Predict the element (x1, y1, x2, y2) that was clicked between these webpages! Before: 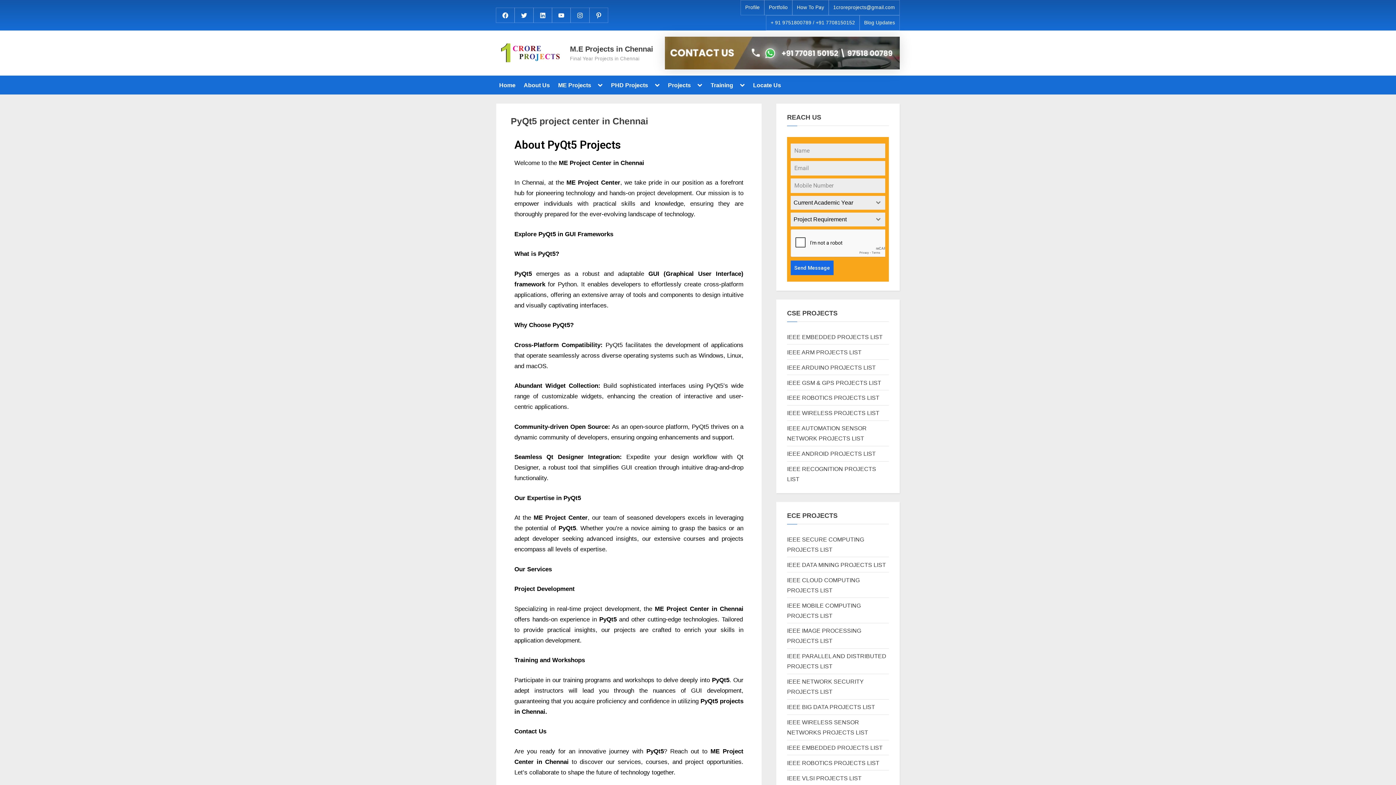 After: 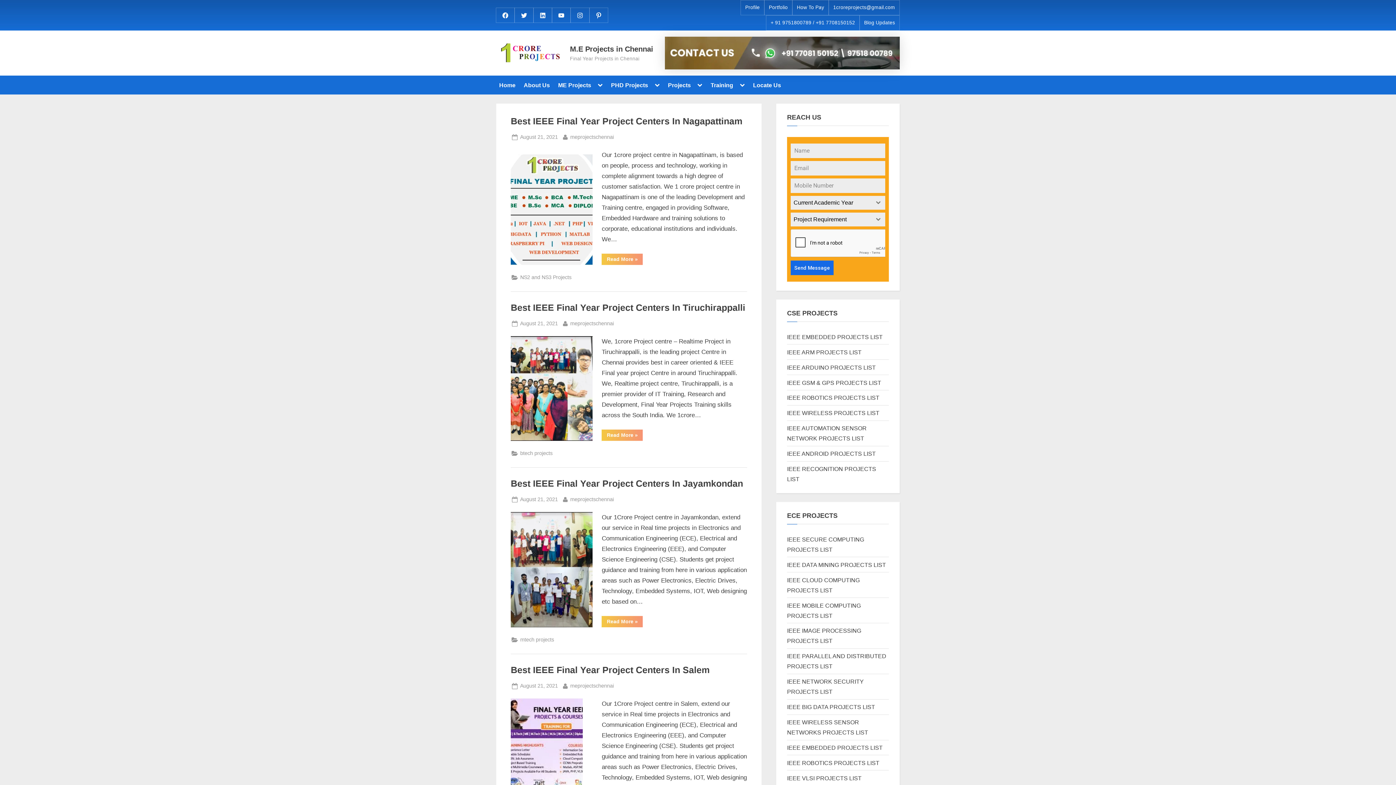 Action: label: Blog Updates bbox: (864, 20, 895, 26)